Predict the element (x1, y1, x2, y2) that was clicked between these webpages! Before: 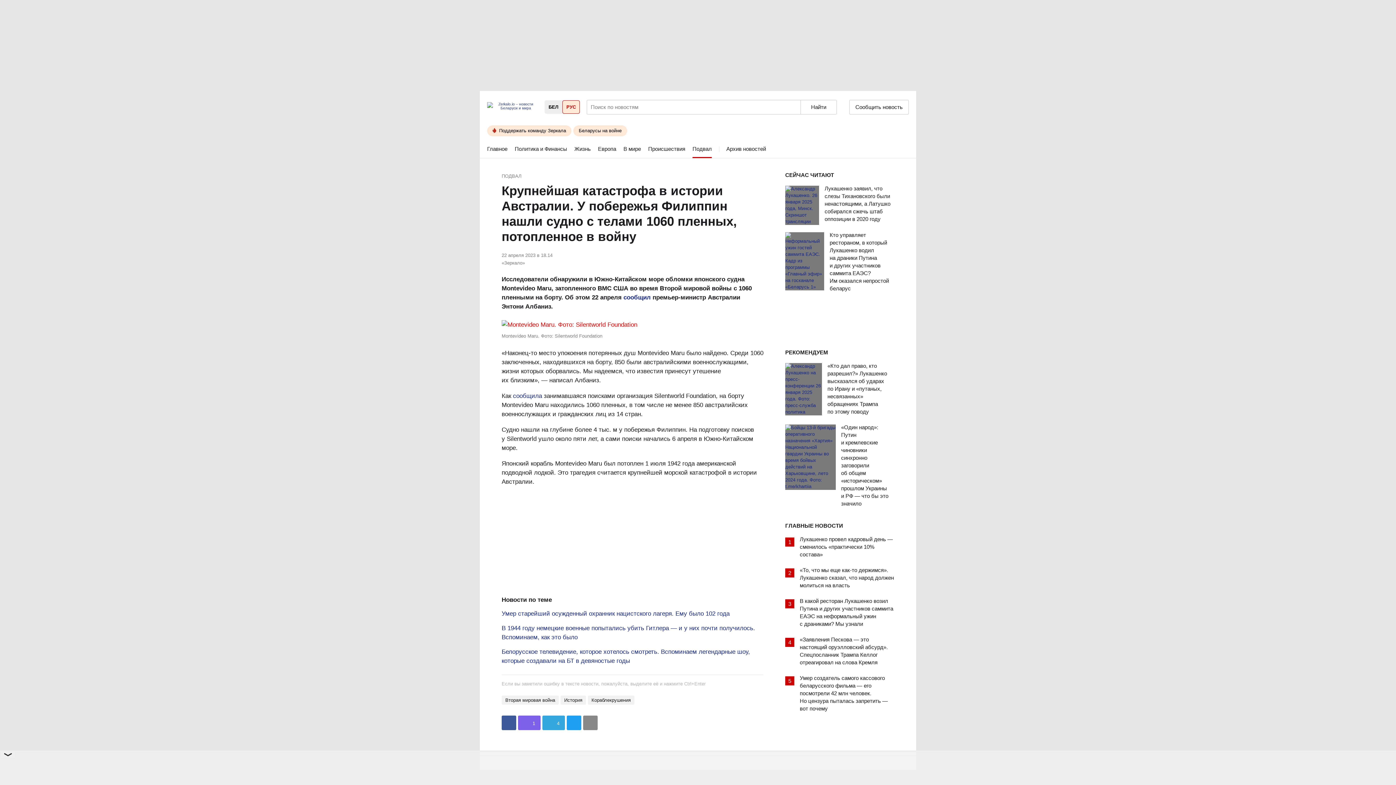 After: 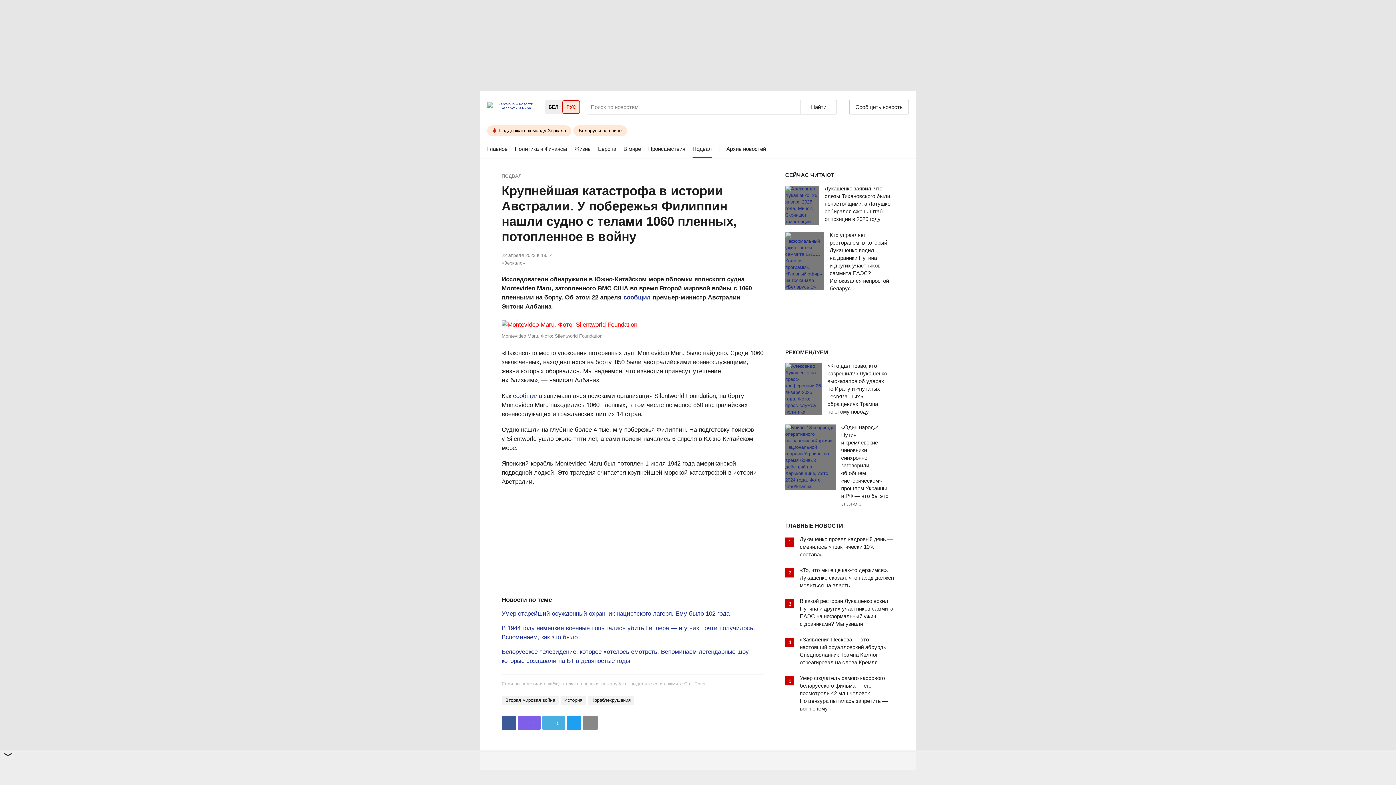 Action: bbox: (542, 716, 565, 730) label: 4